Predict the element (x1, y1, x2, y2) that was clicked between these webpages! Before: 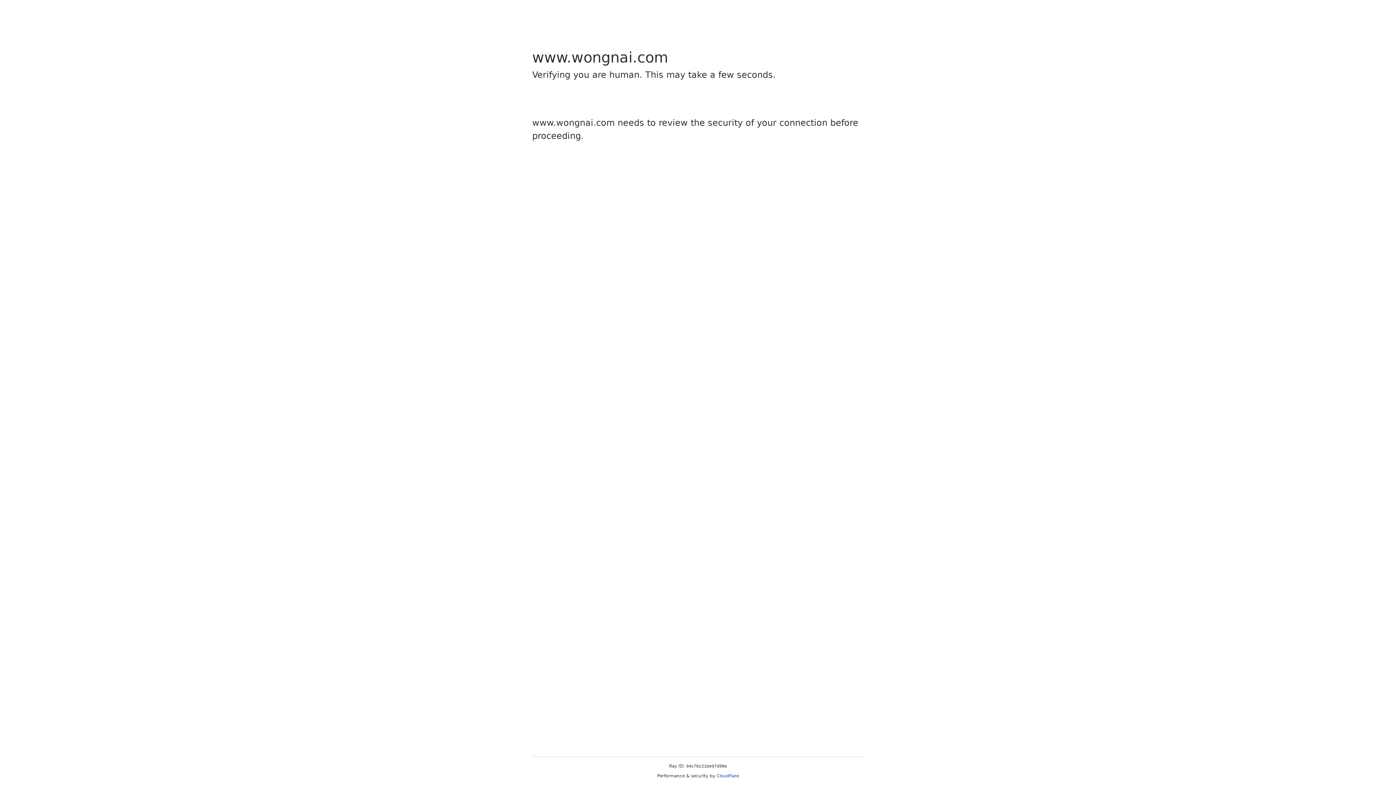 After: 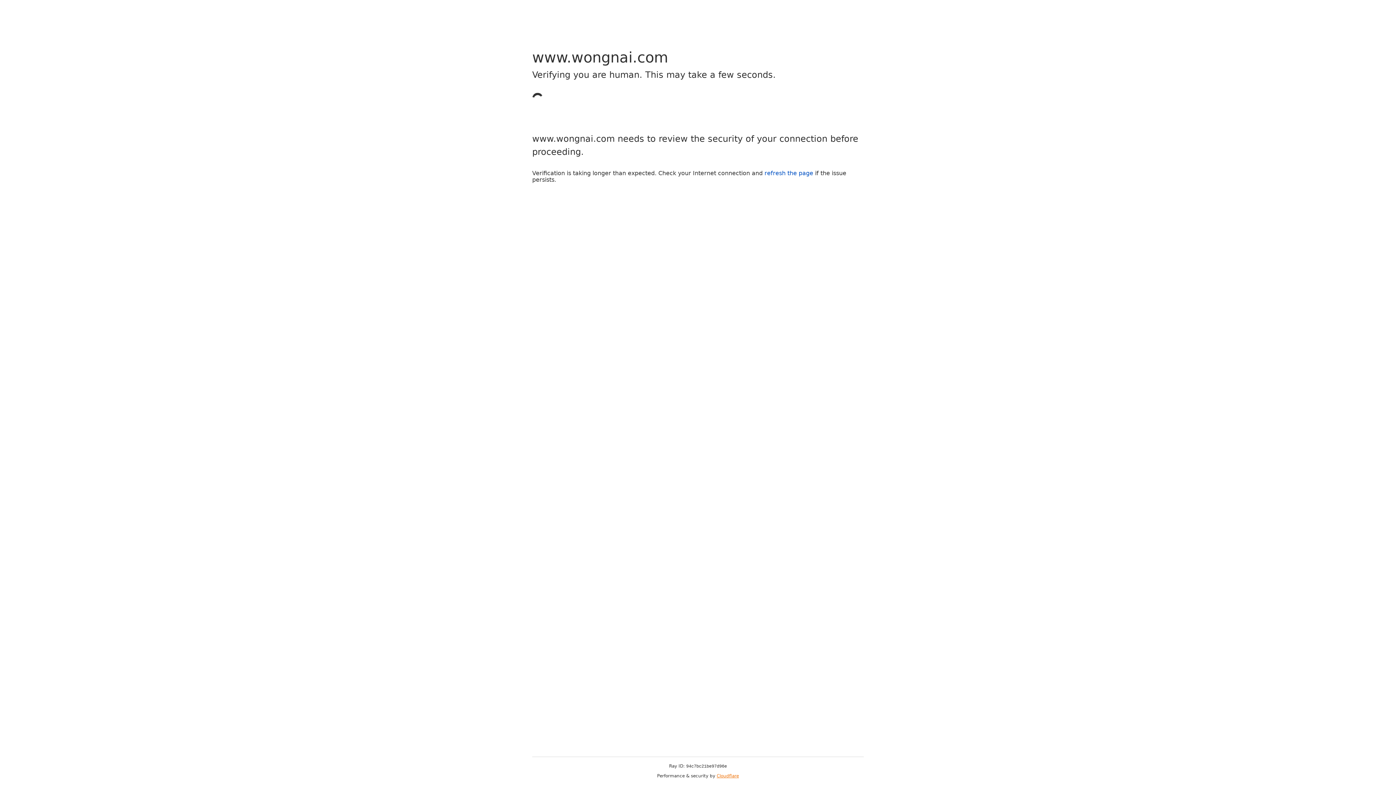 Action: bbox: (716, 773, 739, 778) label: Cloudflare